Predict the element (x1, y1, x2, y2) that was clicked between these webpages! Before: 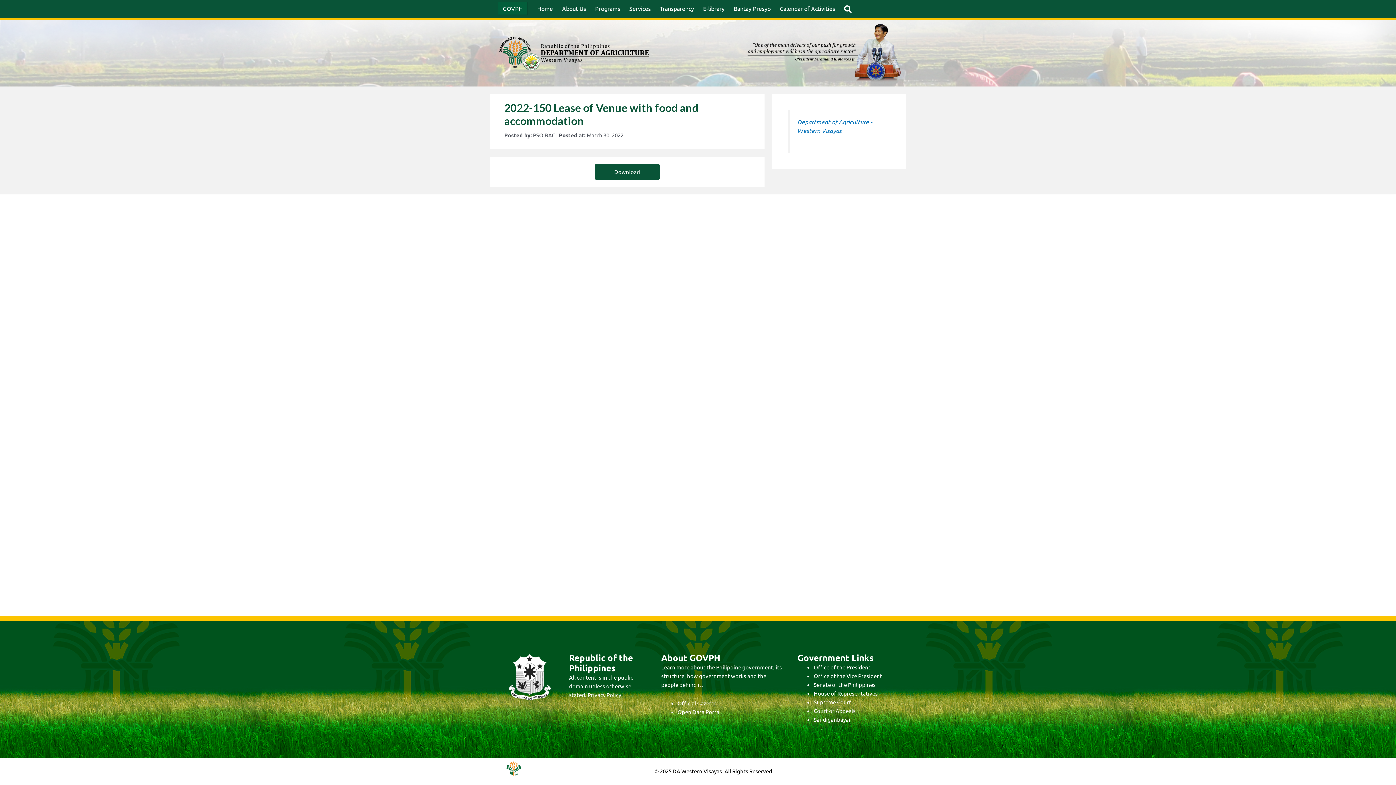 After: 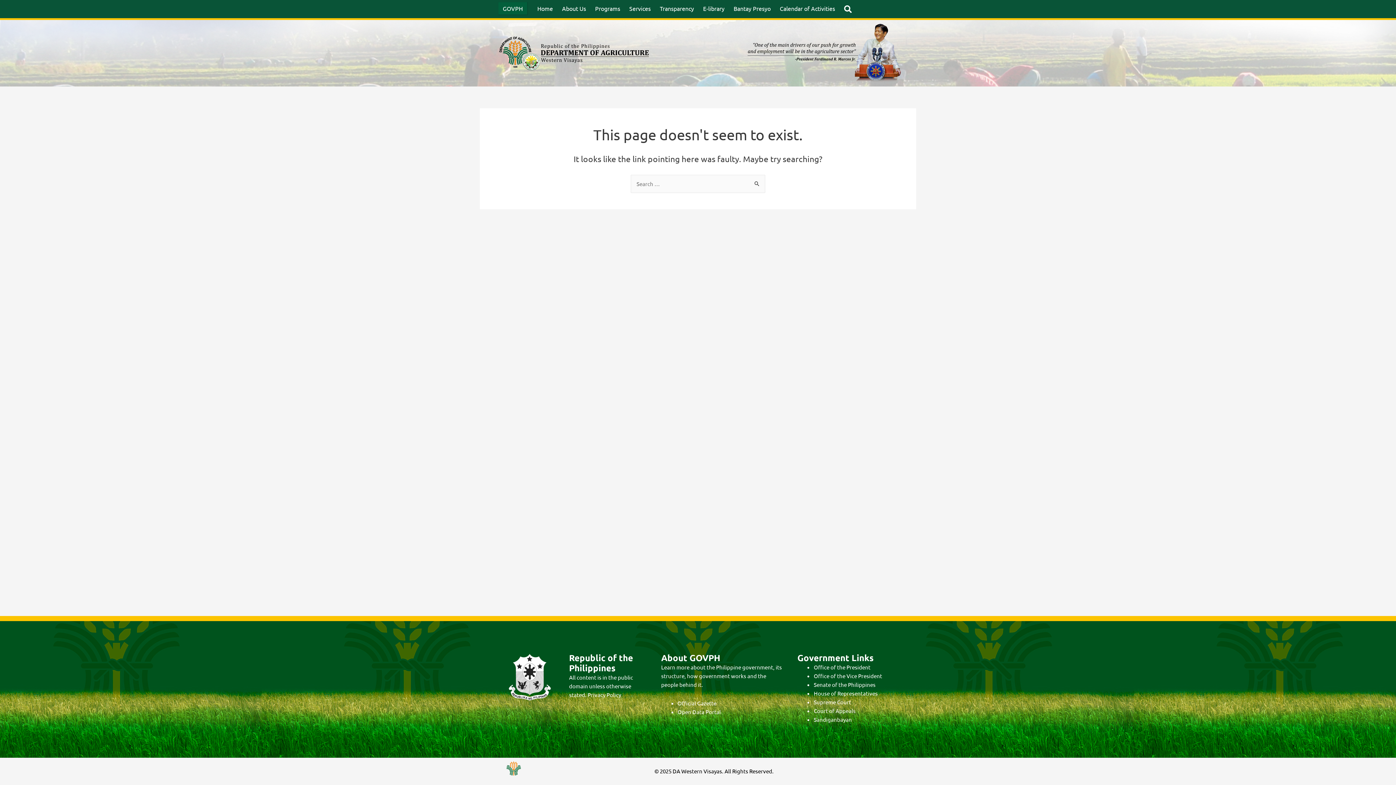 Action: label: DA Western Visayas bbox: (672, 767, 722, 774)